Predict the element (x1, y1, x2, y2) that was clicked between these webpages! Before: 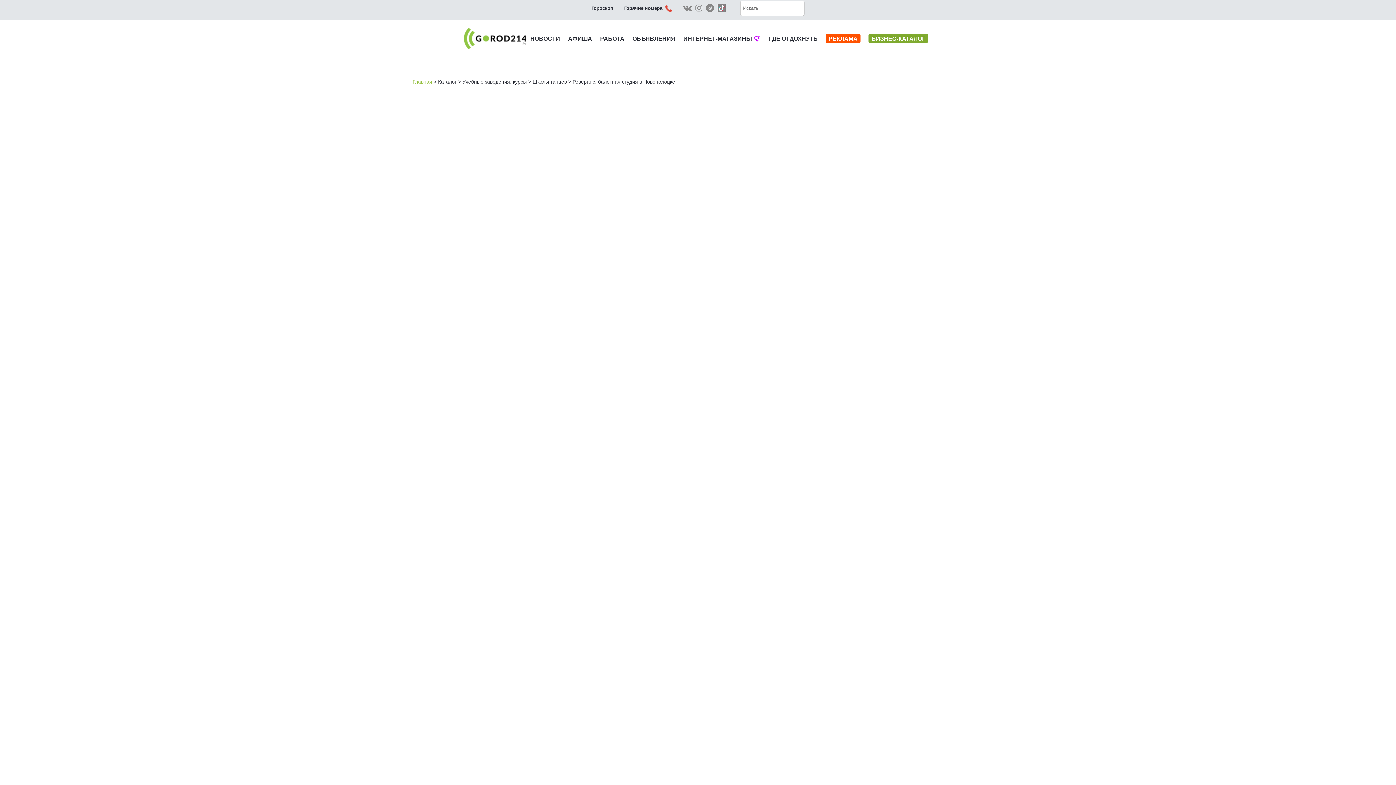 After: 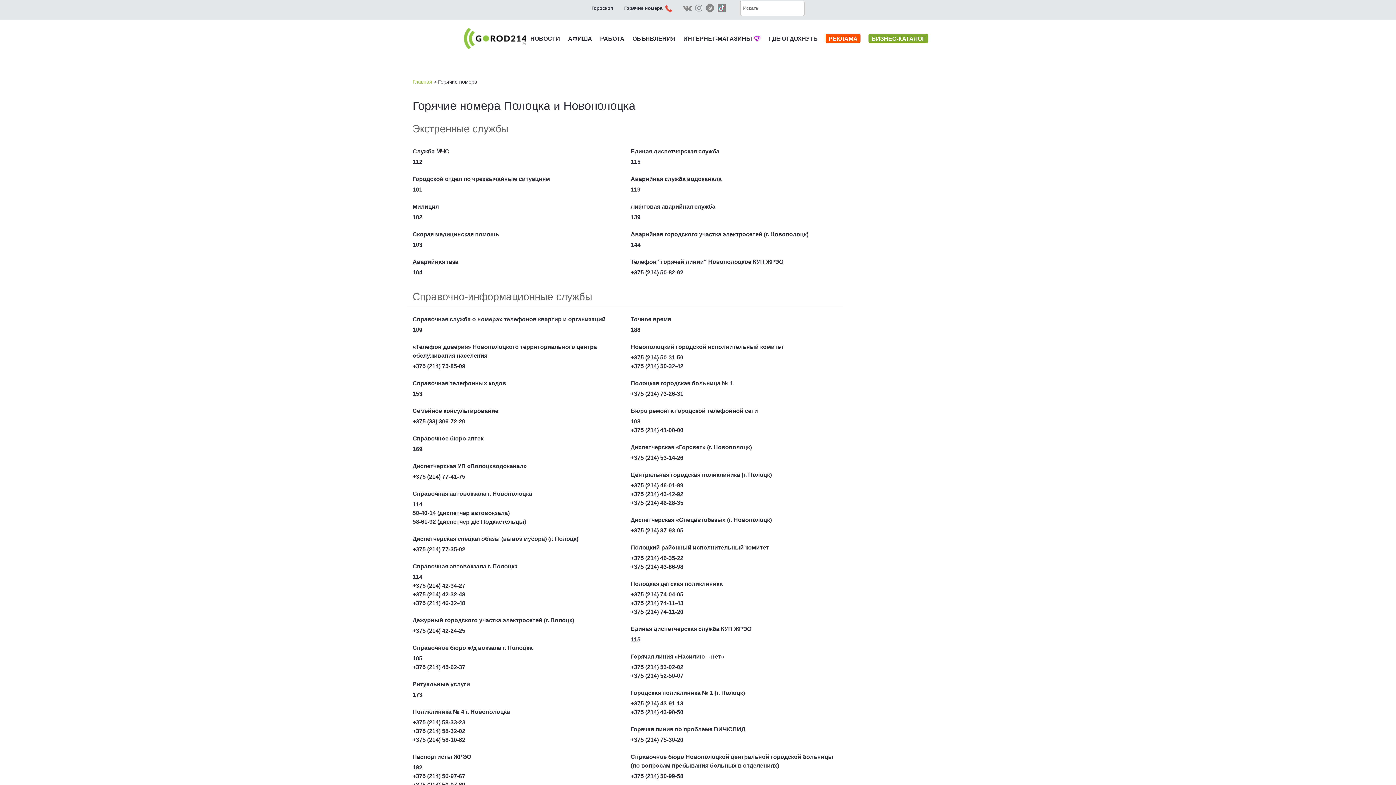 Action: label: Горячие номера   bbox: (624, 5, 672, 10)